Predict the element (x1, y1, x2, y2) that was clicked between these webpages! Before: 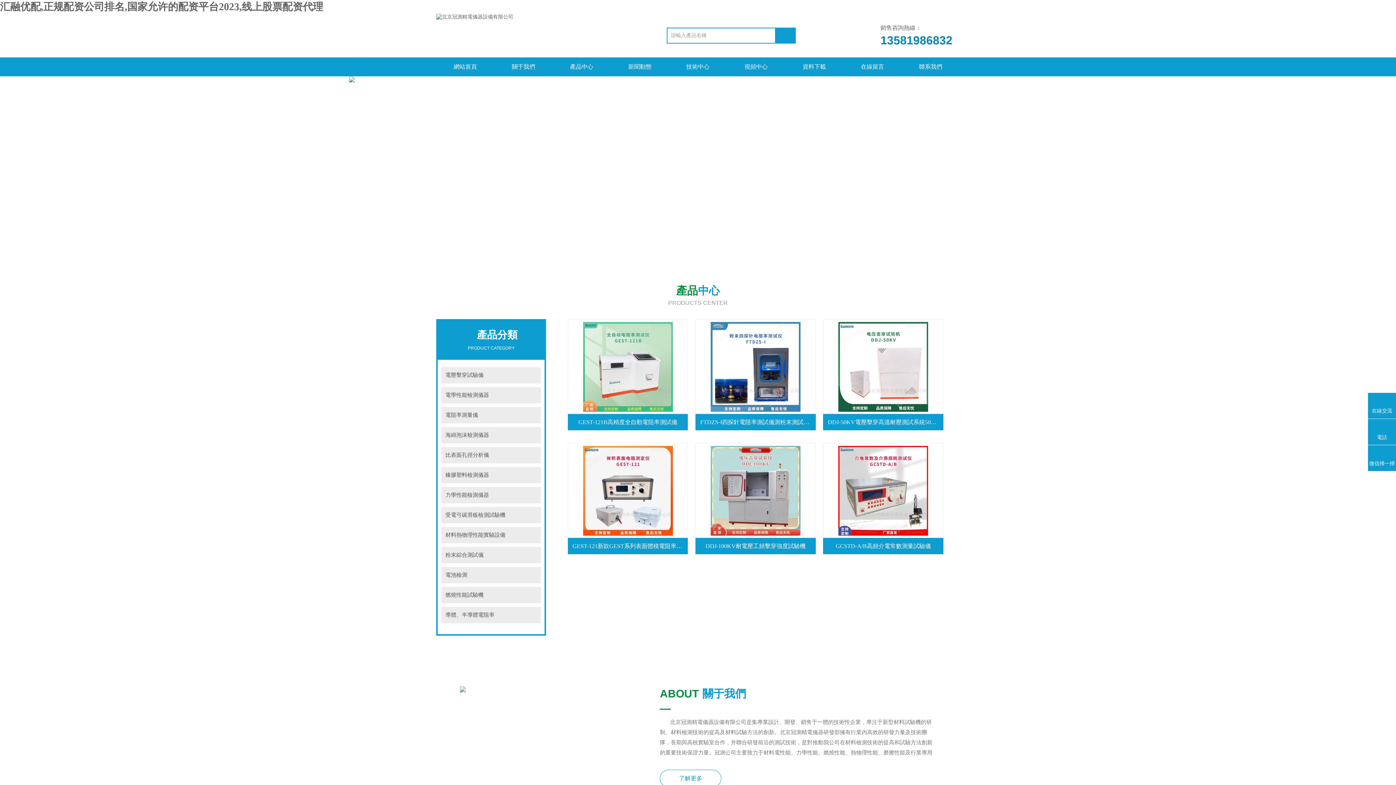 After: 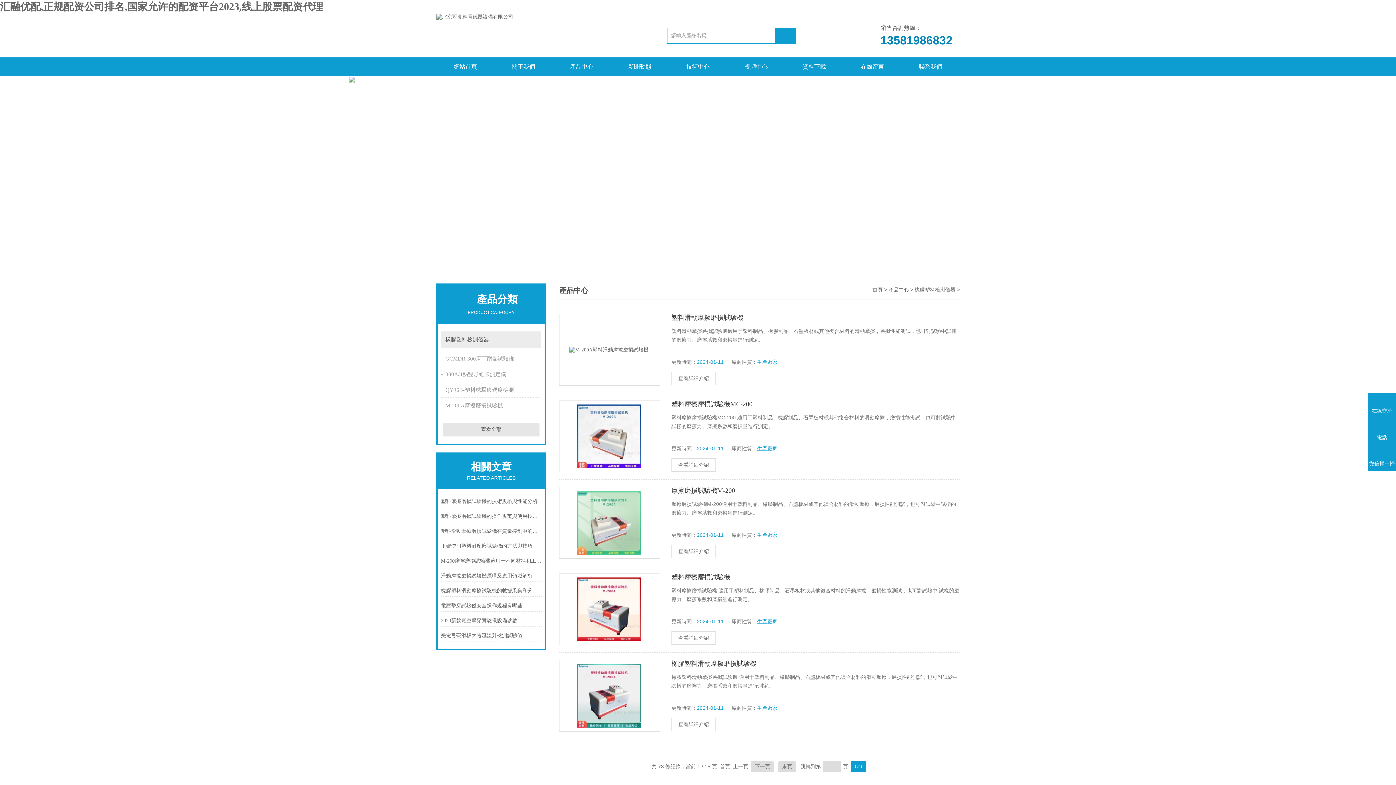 Action: label: 橡膠塑料檢測儀器 bbox: (441, 467, 541, 483)